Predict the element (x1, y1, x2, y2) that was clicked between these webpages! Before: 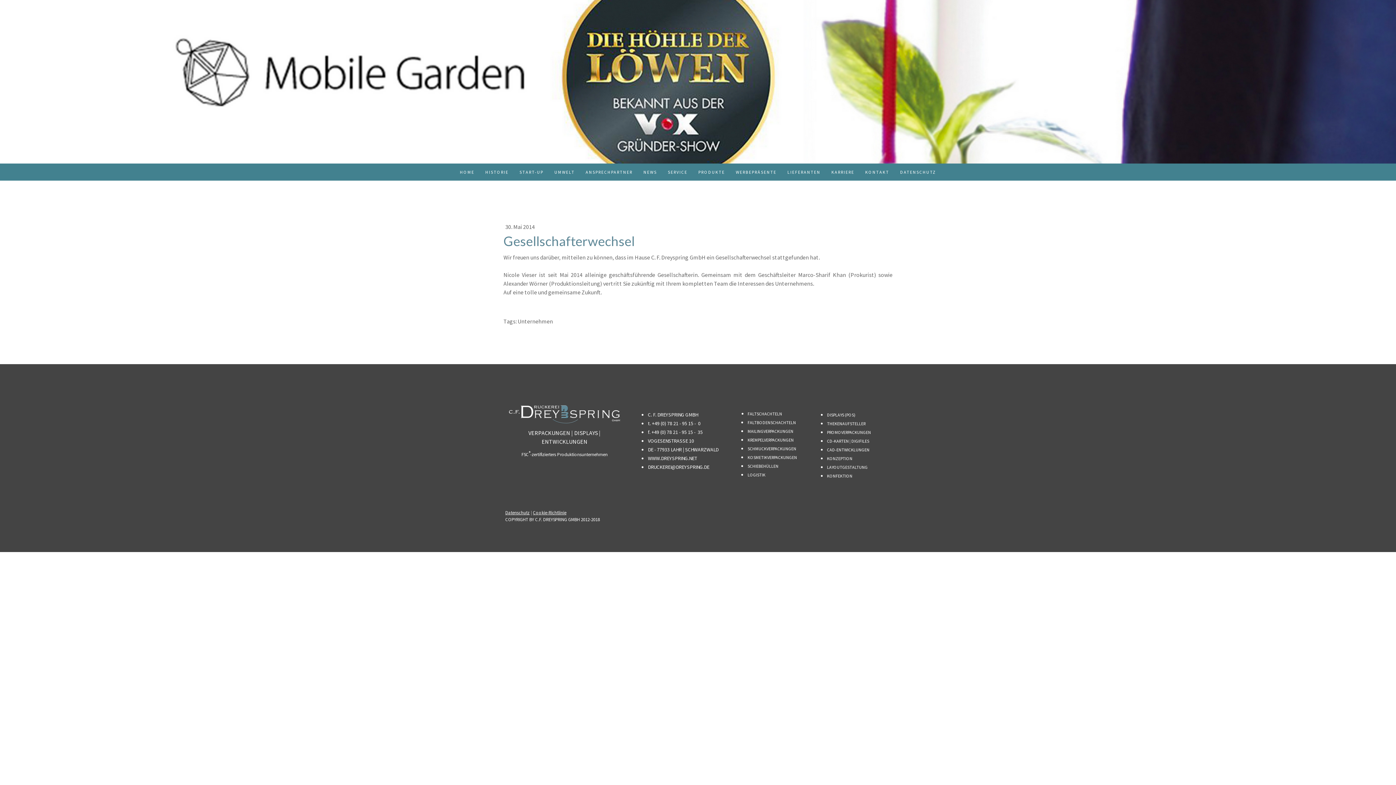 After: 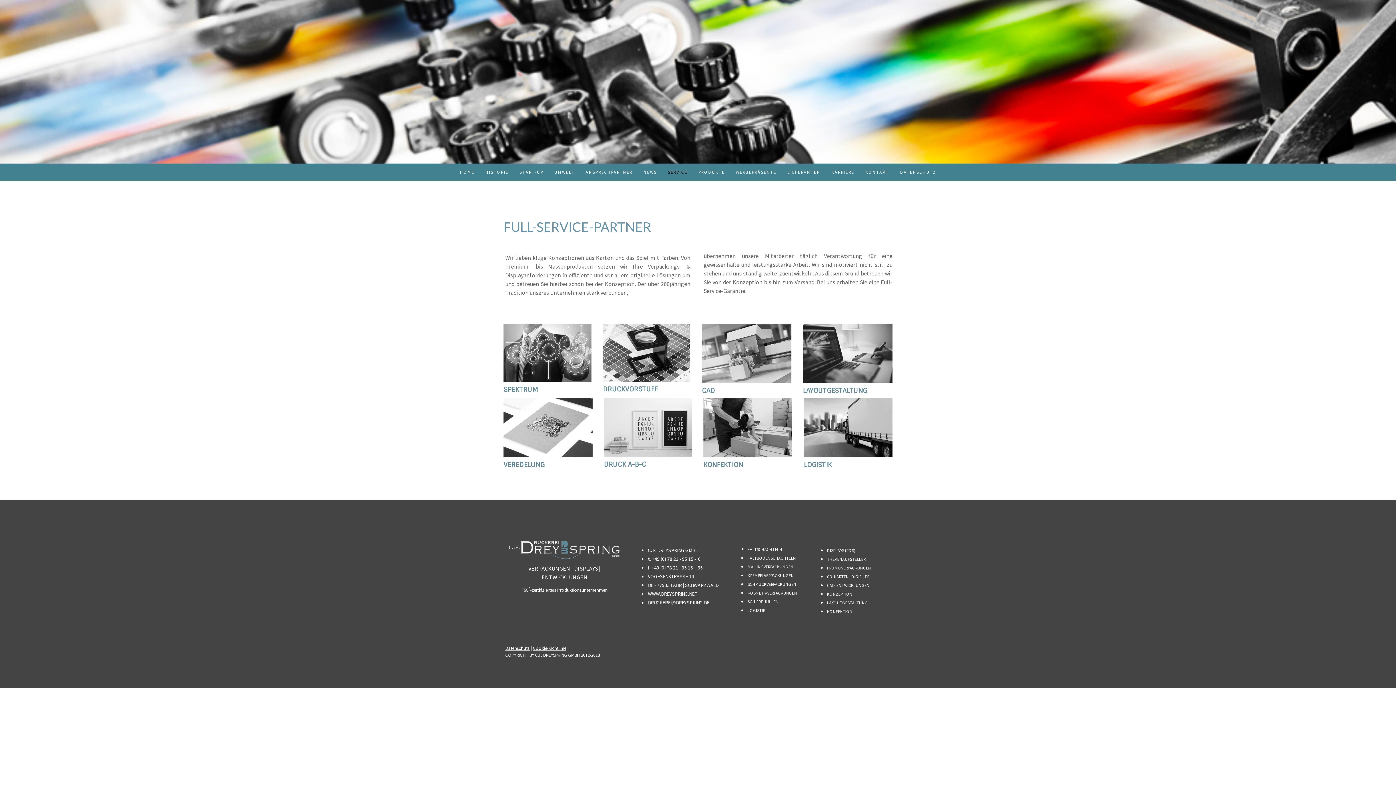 Action: bbox: (662, 163, 693, 180) label: SERVICE